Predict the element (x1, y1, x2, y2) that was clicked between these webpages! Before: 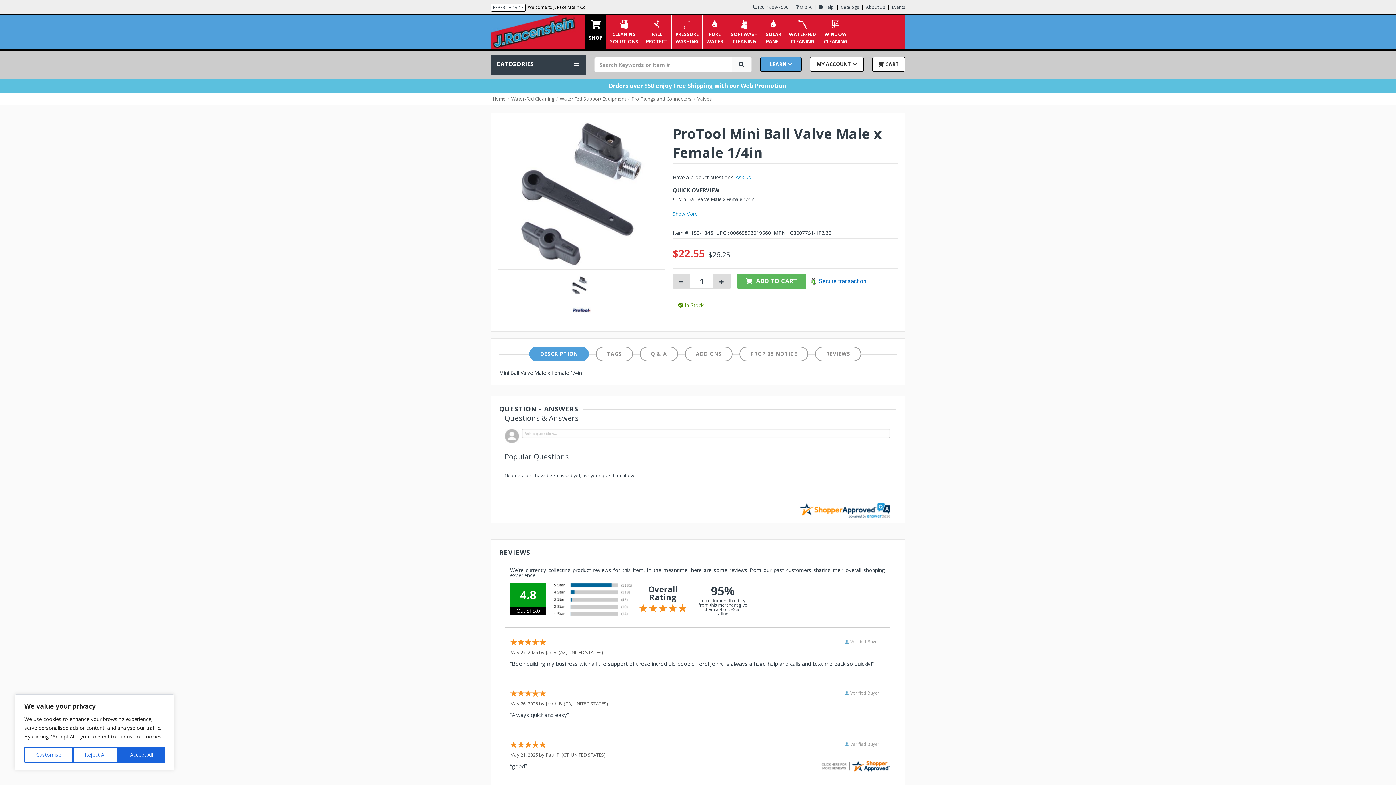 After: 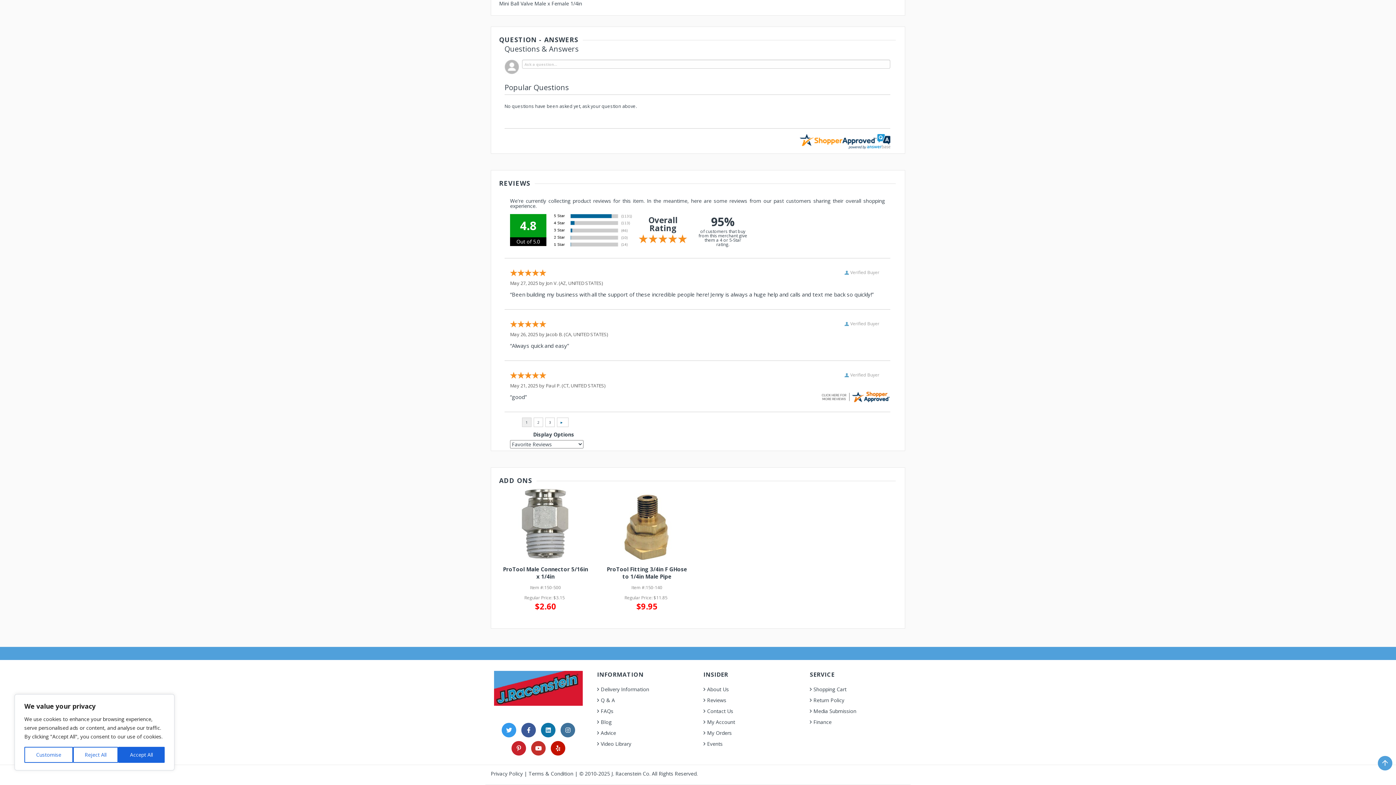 Action: label: Show More bbox: (672, 210, 698, 217)